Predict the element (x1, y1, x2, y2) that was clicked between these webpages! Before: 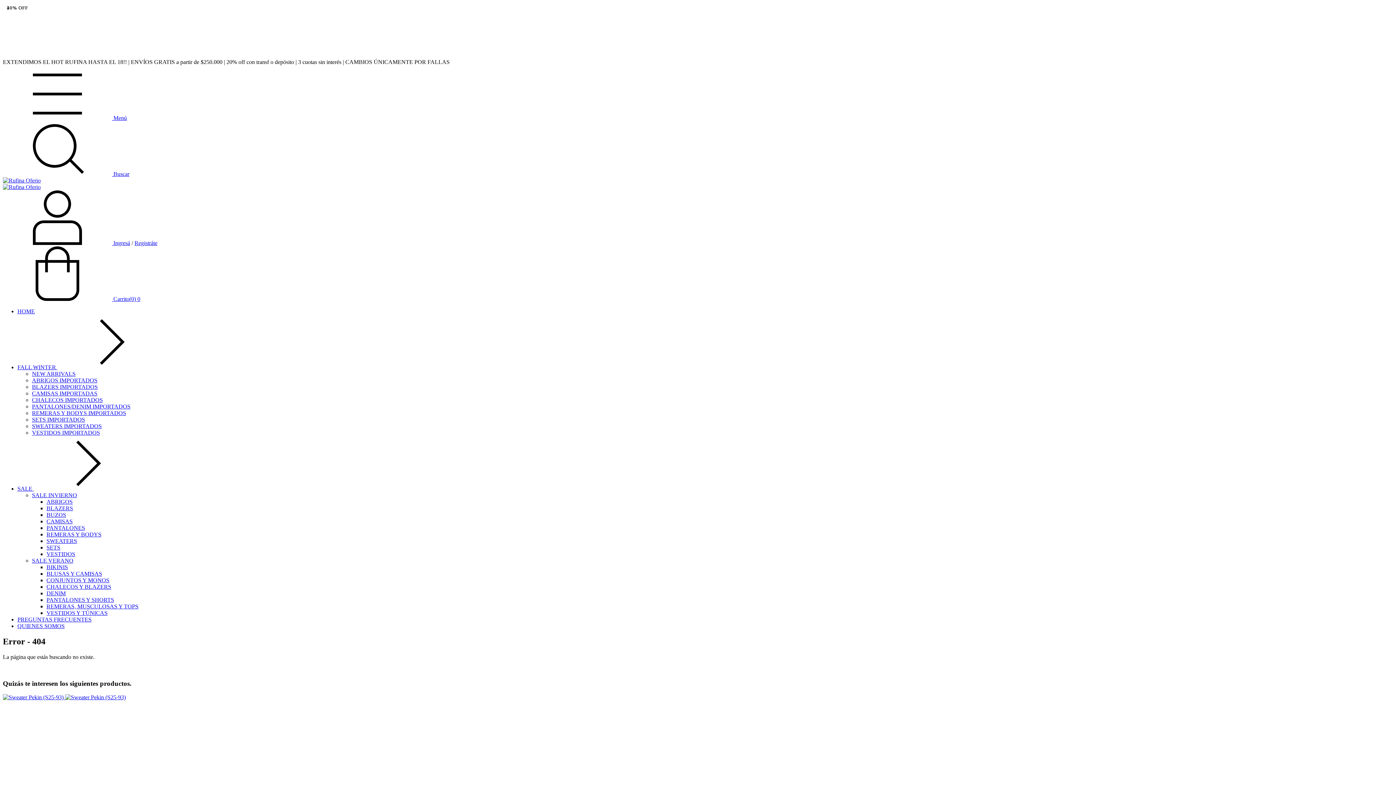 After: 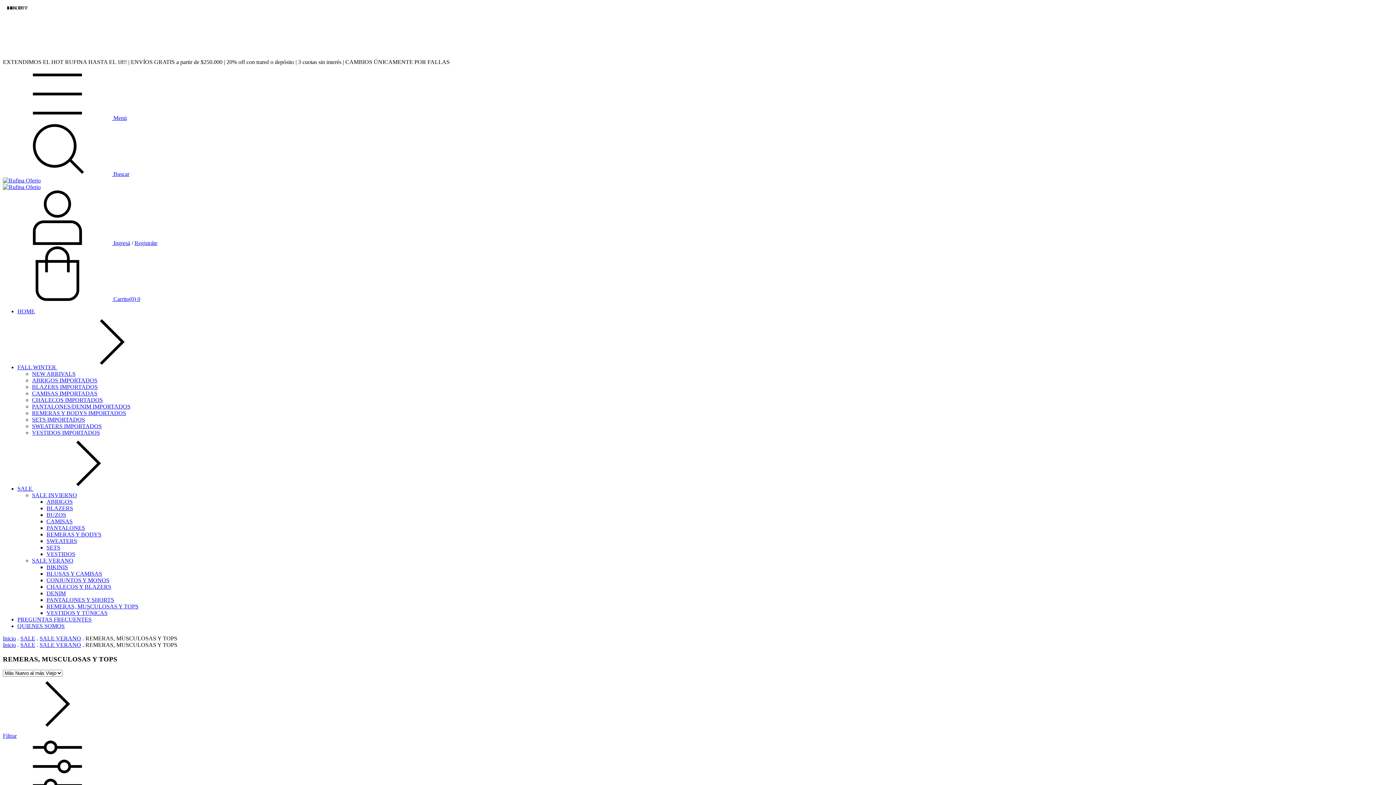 Action: bbox: (46, 603, 138, 609) label: REMERAS, MUSCULOSAS Y TOPS